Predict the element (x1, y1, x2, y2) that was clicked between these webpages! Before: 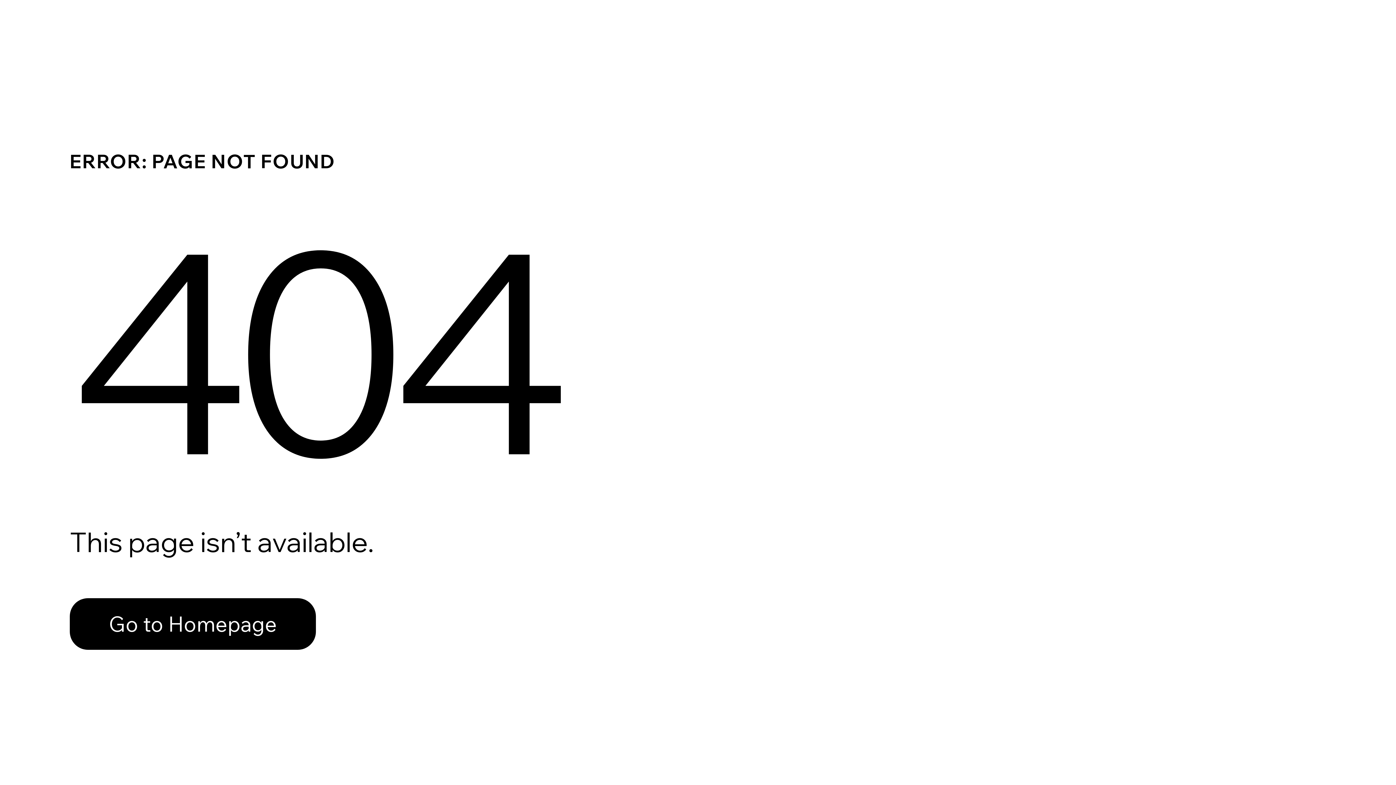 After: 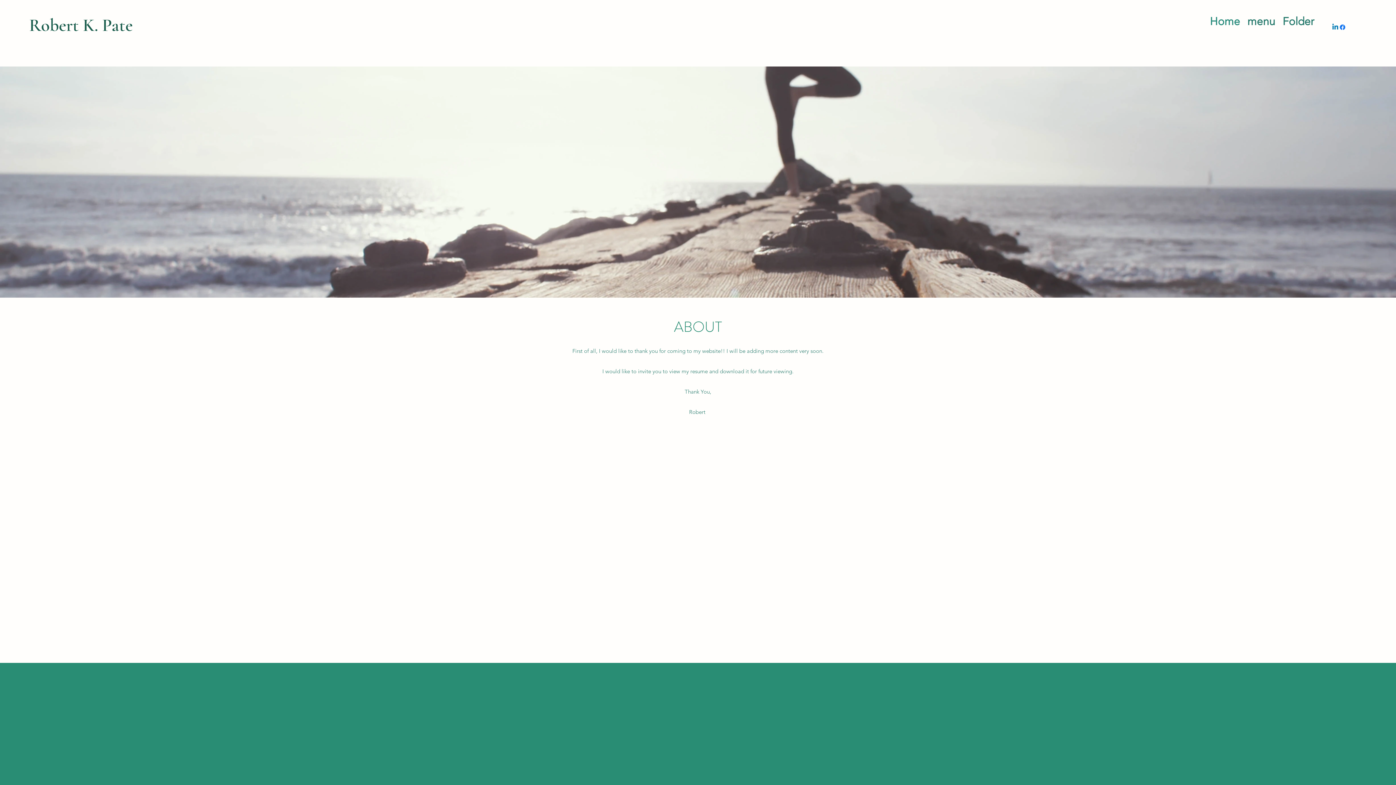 Action: bbox: (69, 598, 316, 650) label: Go to Homepage